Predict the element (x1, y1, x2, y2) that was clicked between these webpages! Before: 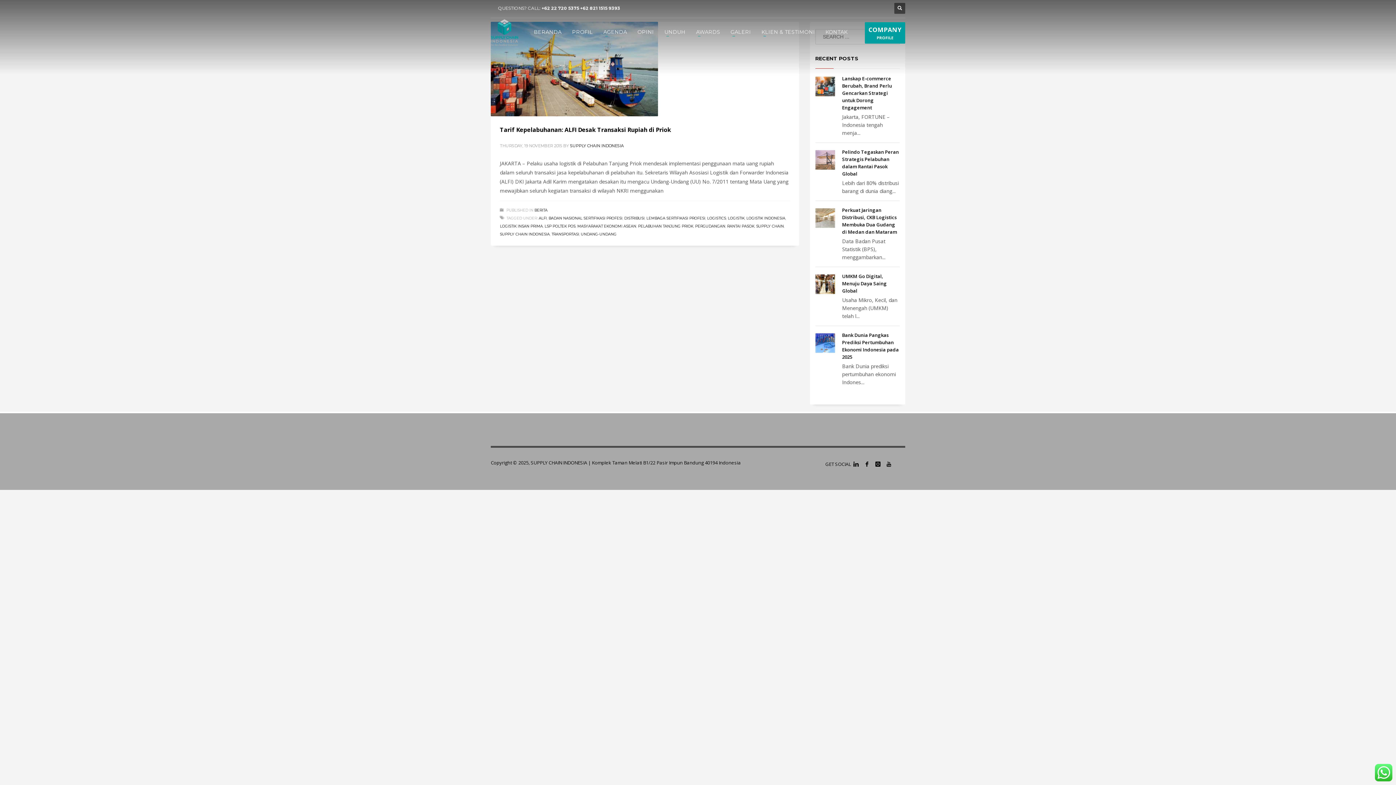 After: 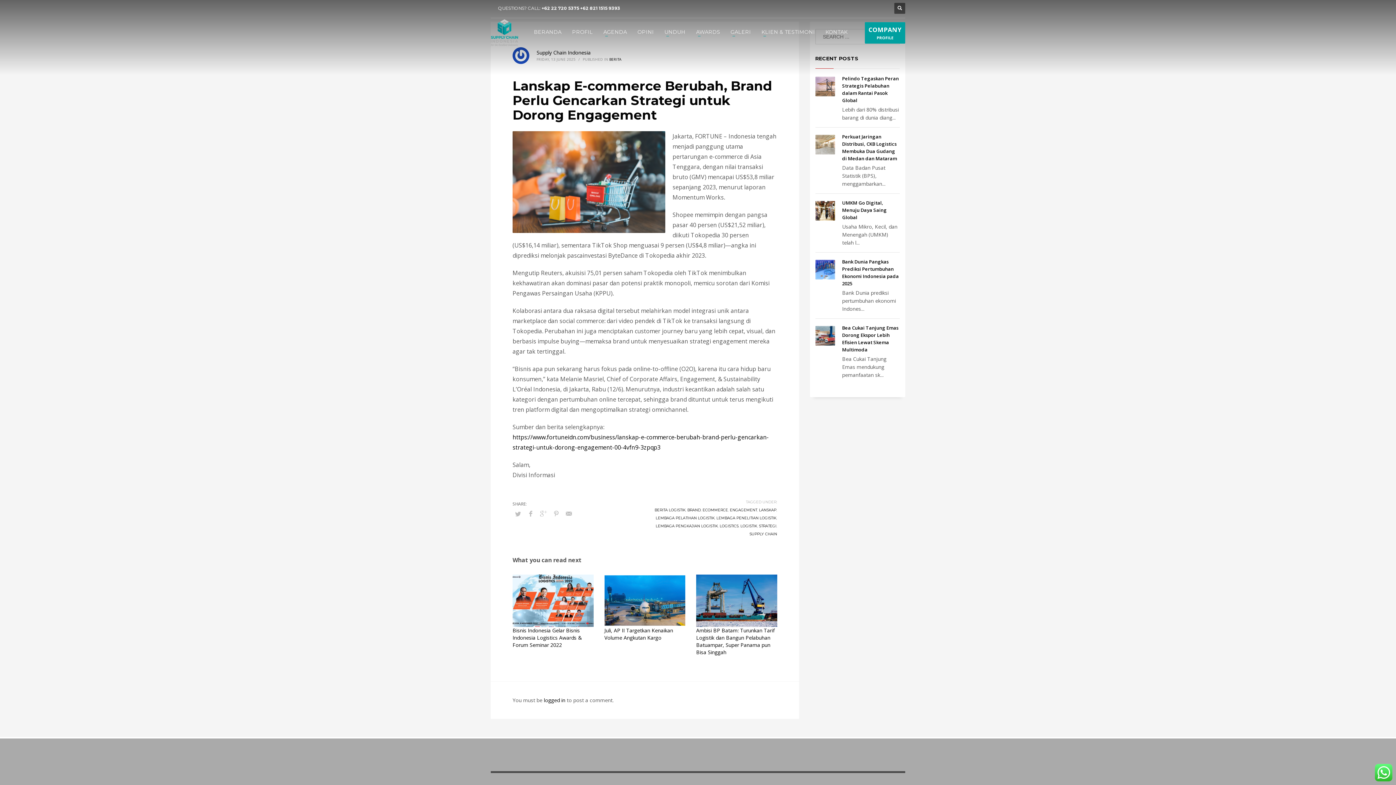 Action: bbox: (815, 76, 835, 96)